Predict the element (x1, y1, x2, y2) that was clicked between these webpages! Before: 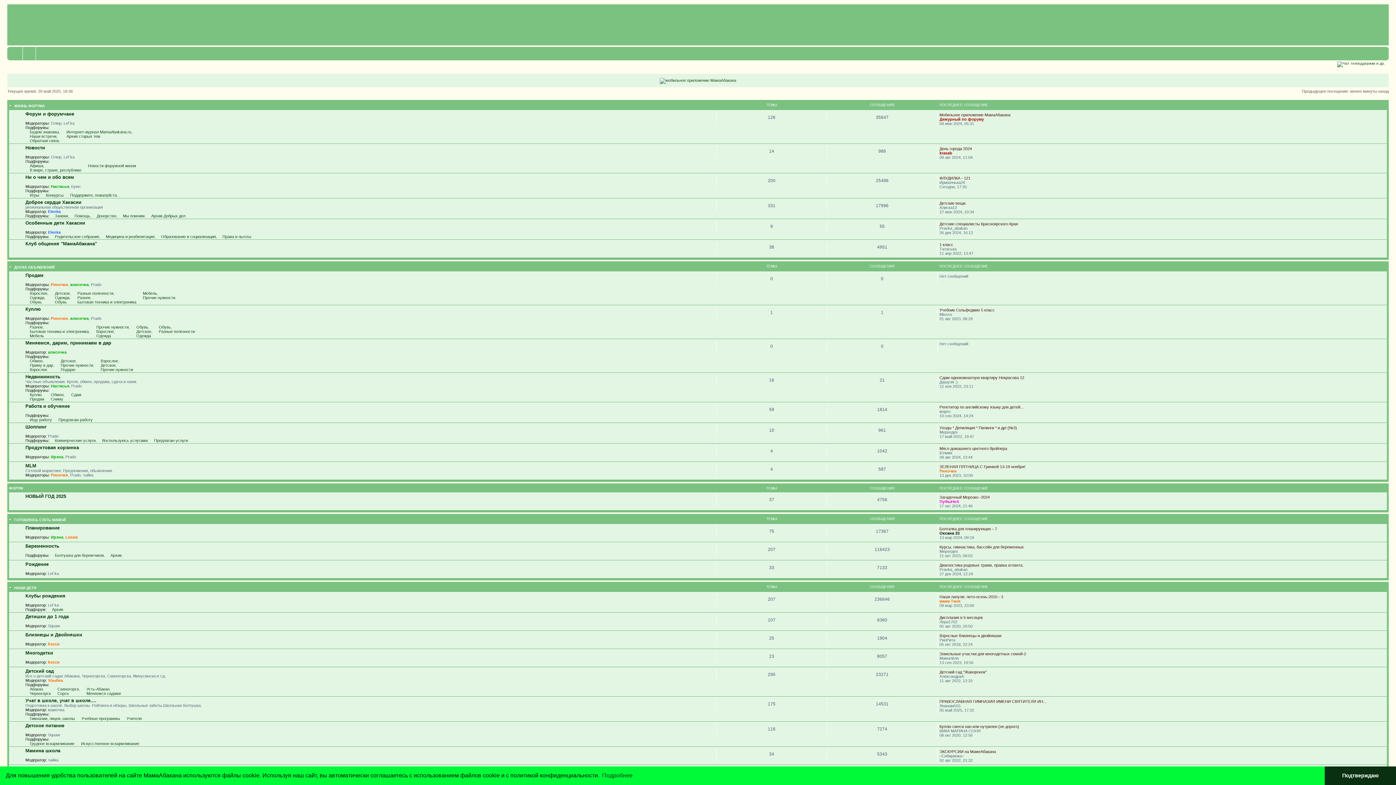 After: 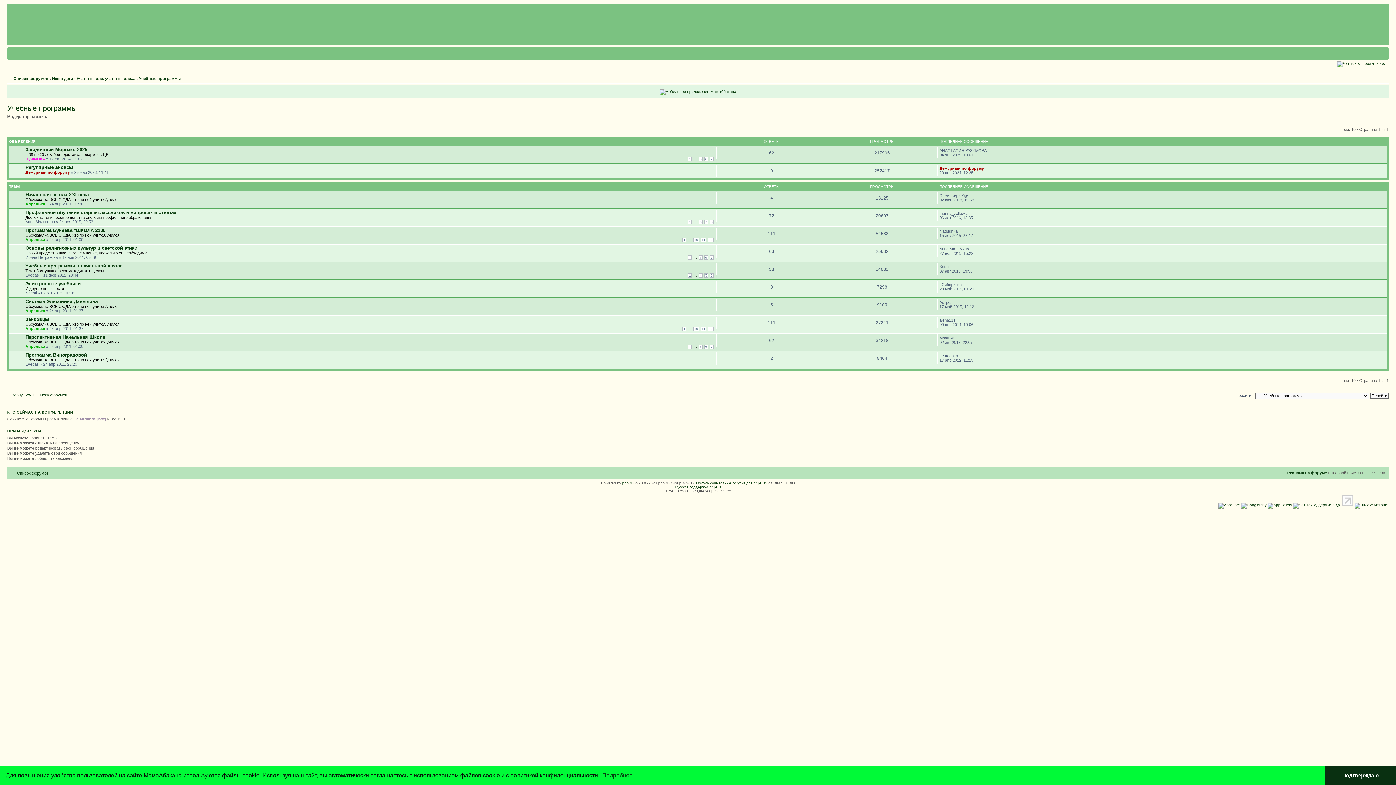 Action: label: Учебные программы bbox: (77, 716, 120, 720)